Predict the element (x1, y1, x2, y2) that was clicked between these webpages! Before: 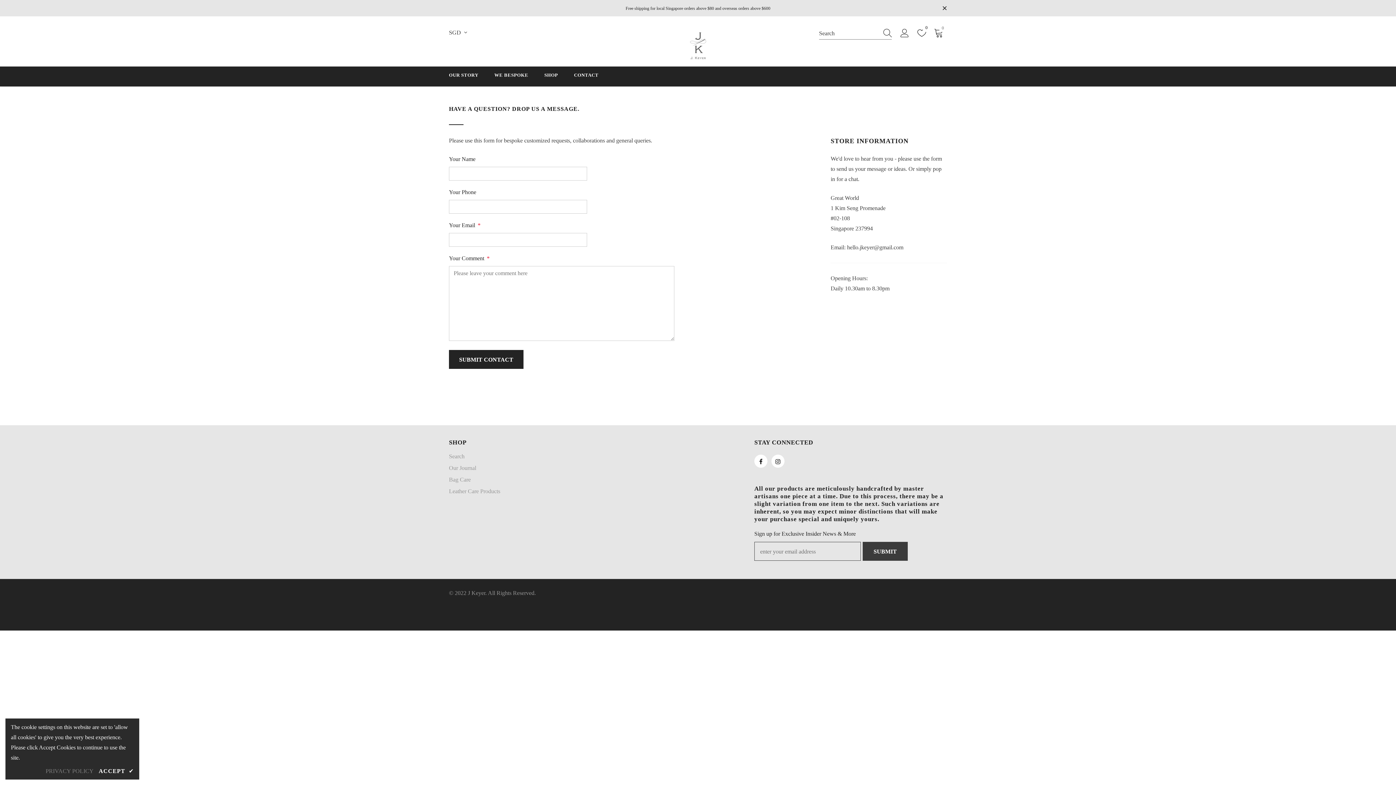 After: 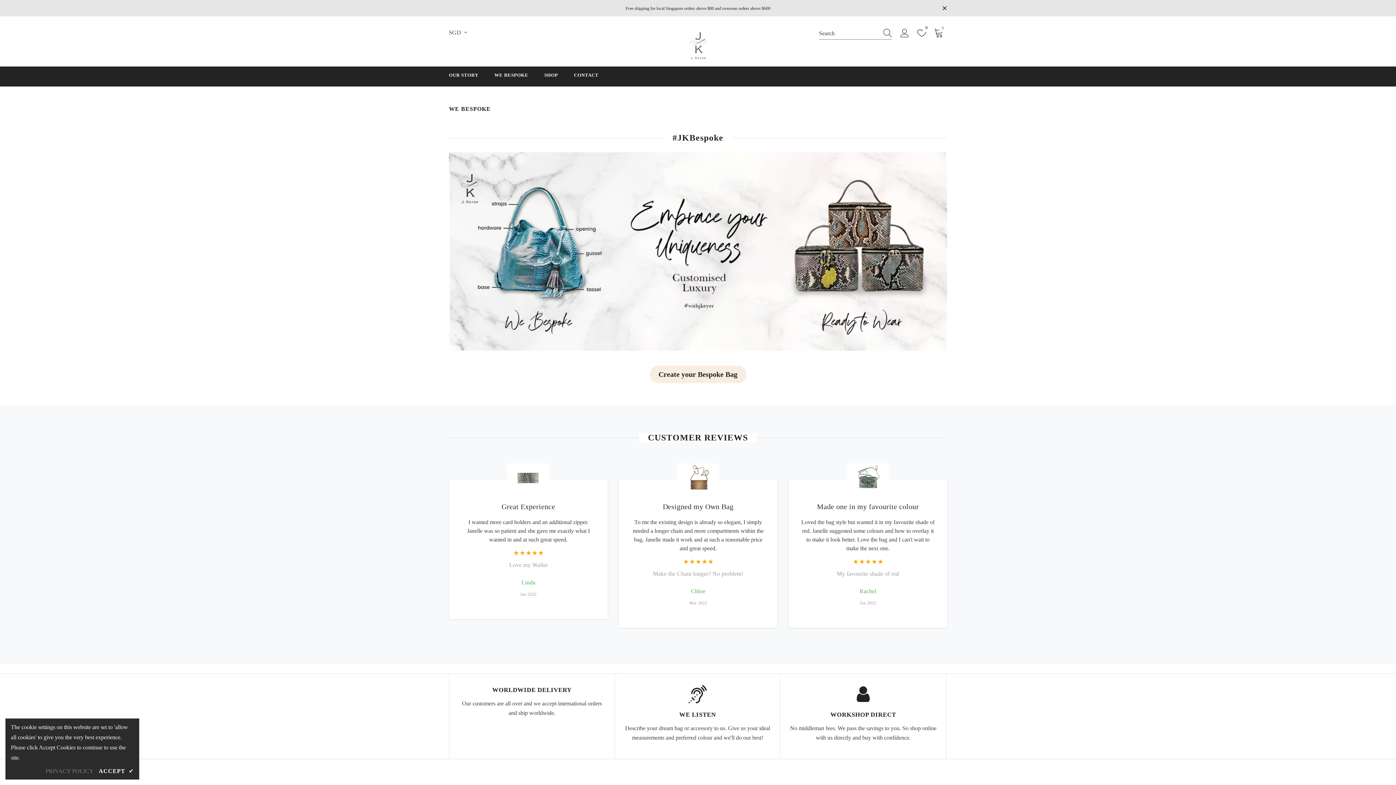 Action: label: WE BESPOKE bbox: (494, 66, 528, 86)